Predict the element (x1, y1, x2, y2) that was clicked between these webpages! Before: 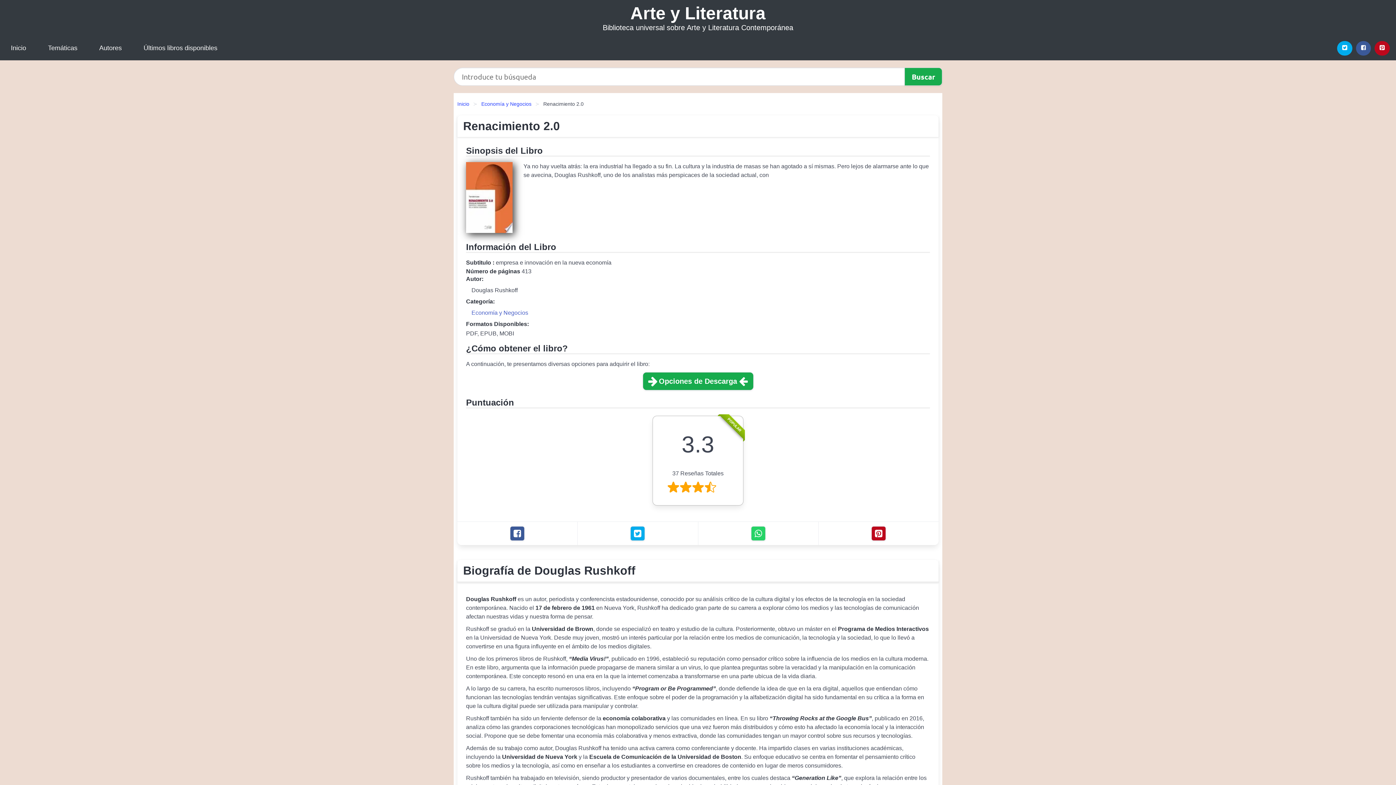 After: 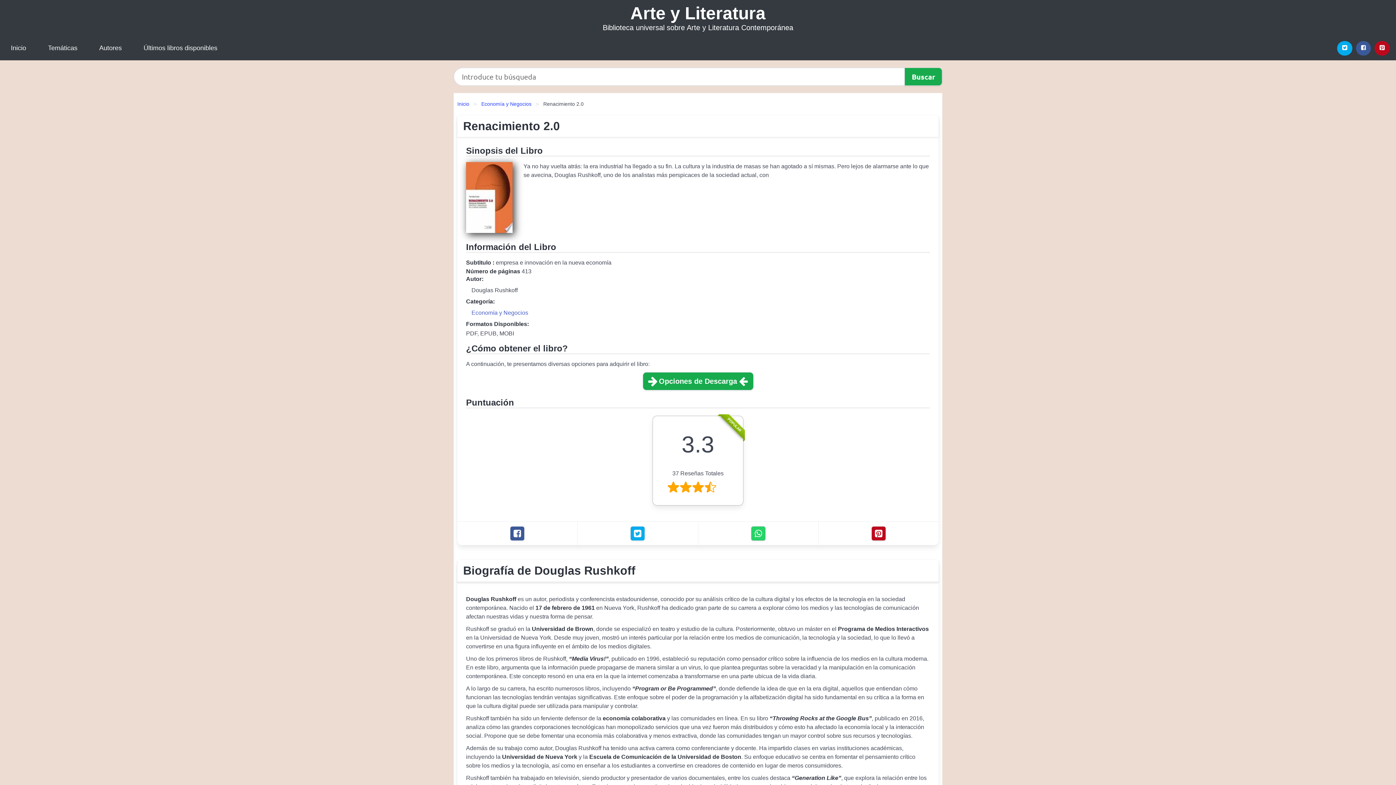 Action: label: Whatsapp bbox: (751, 526, 765, 541)